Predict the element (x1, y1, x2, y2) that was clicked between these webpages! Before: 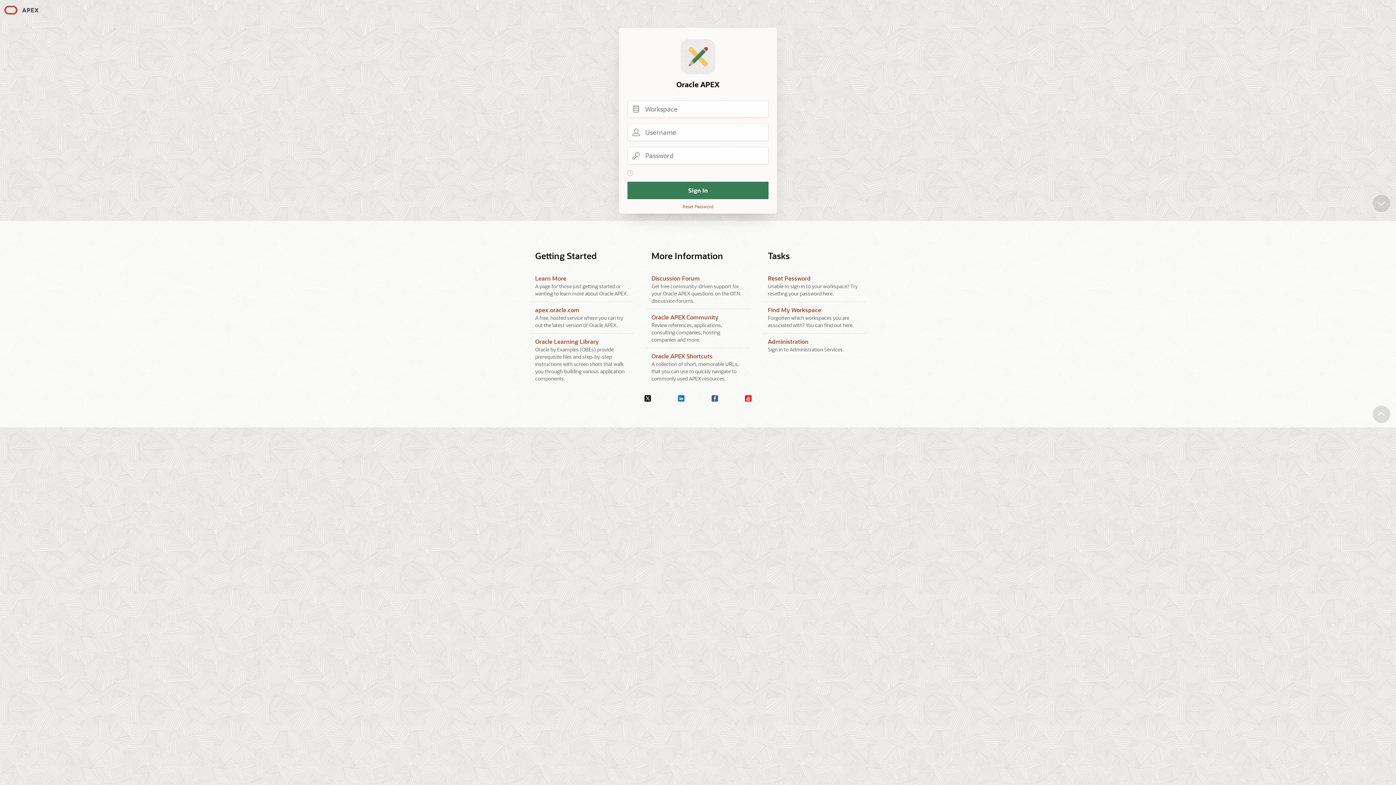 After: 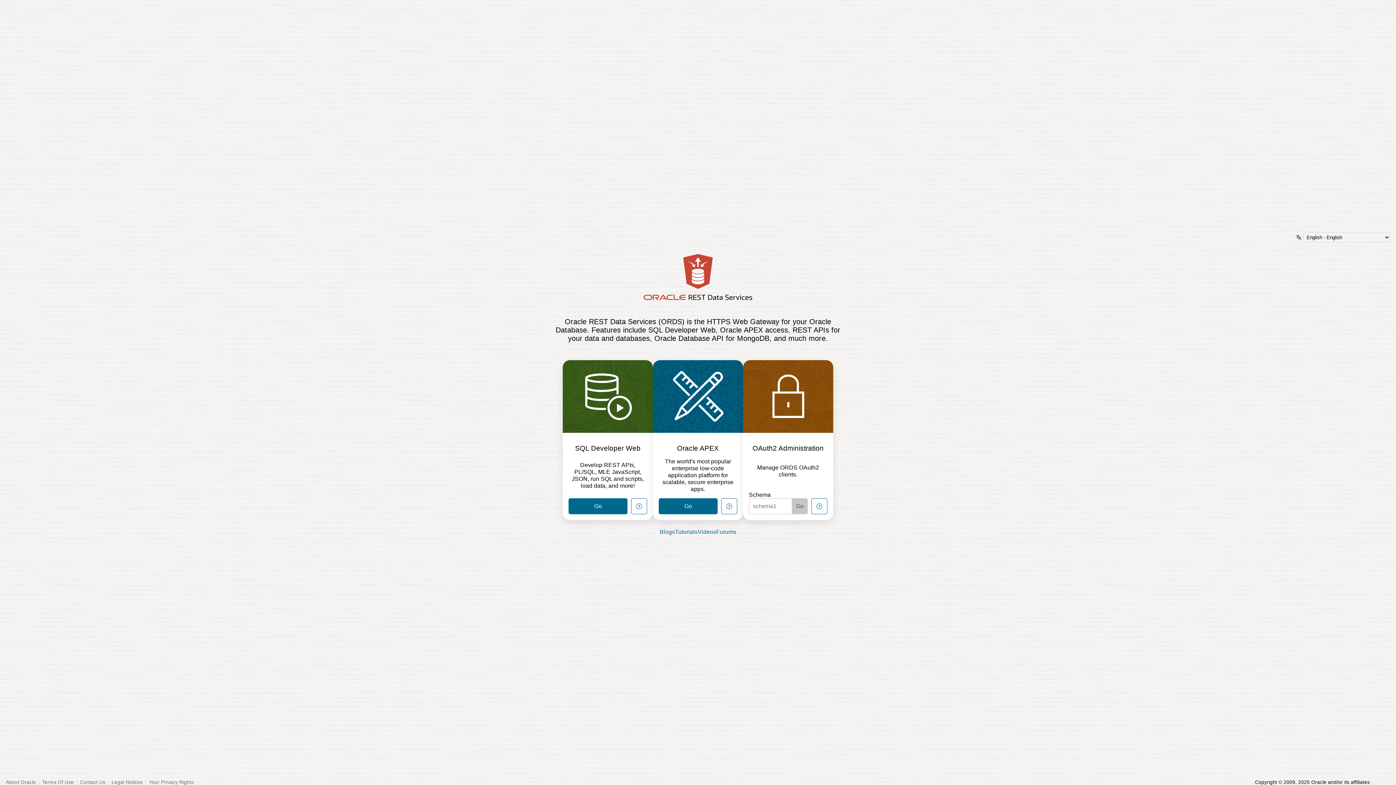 Action: bbox: (1373, 405, 1390, 423) label: Scroll to top